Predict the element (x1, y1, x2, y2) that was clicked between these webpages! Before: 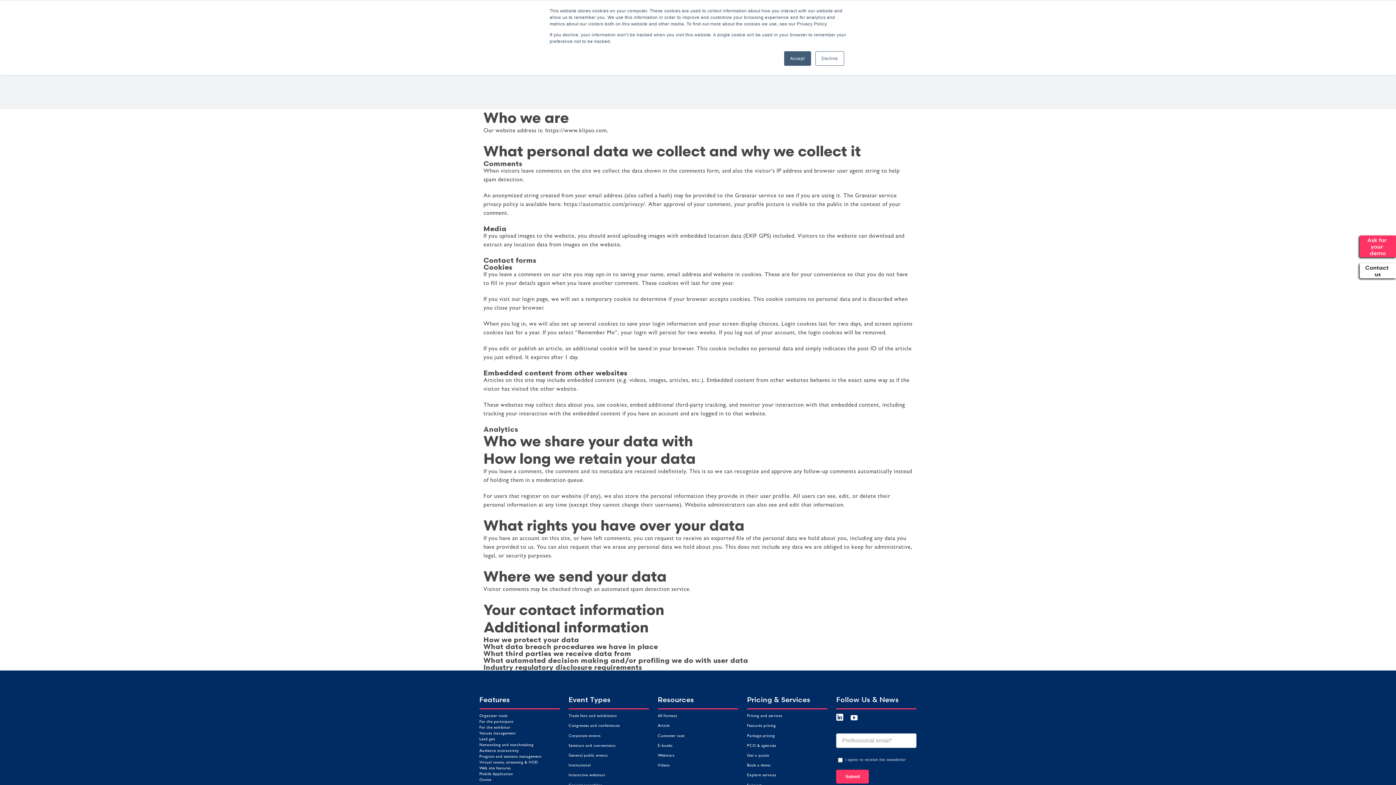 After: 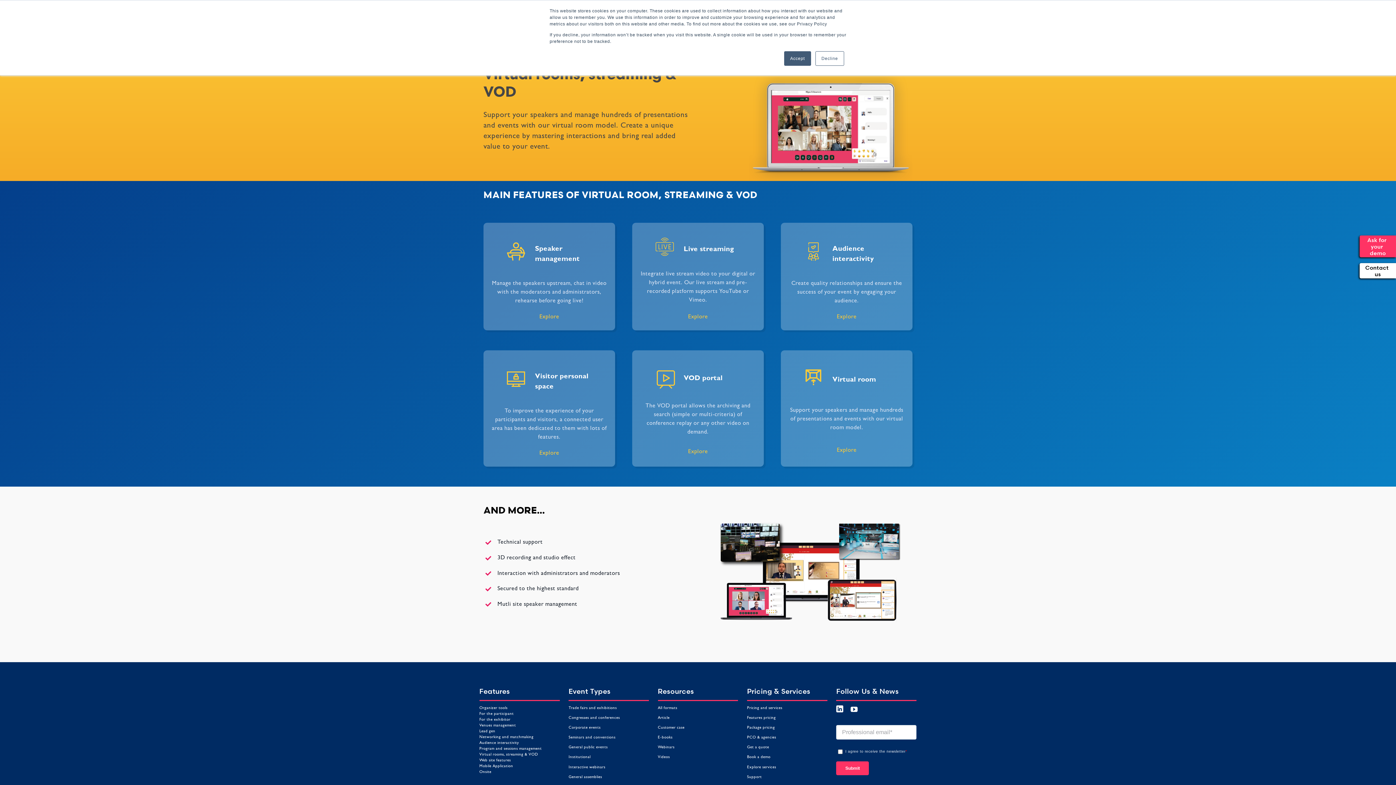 Action: label: Virtual rooms, streaming & VOD bbox: (479, 761, 538, 765)